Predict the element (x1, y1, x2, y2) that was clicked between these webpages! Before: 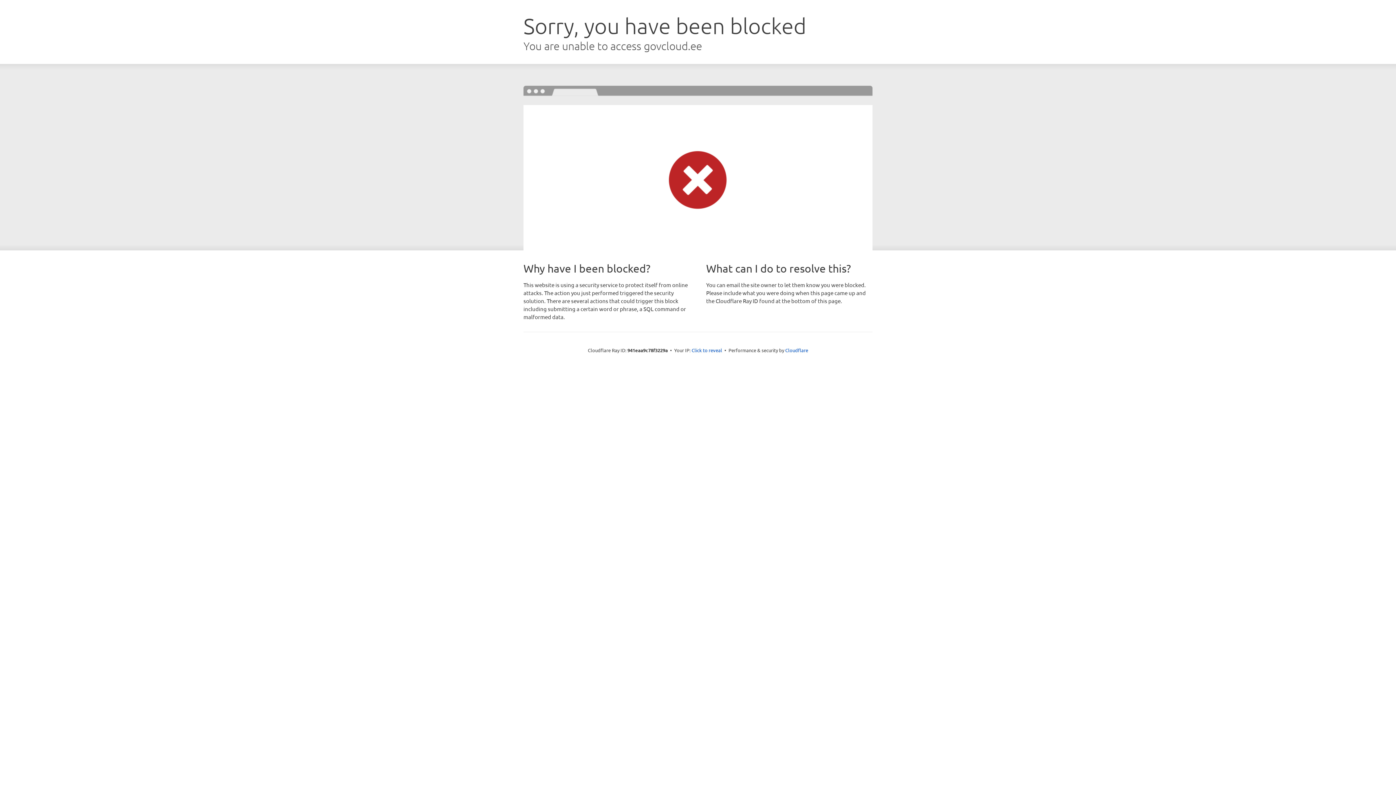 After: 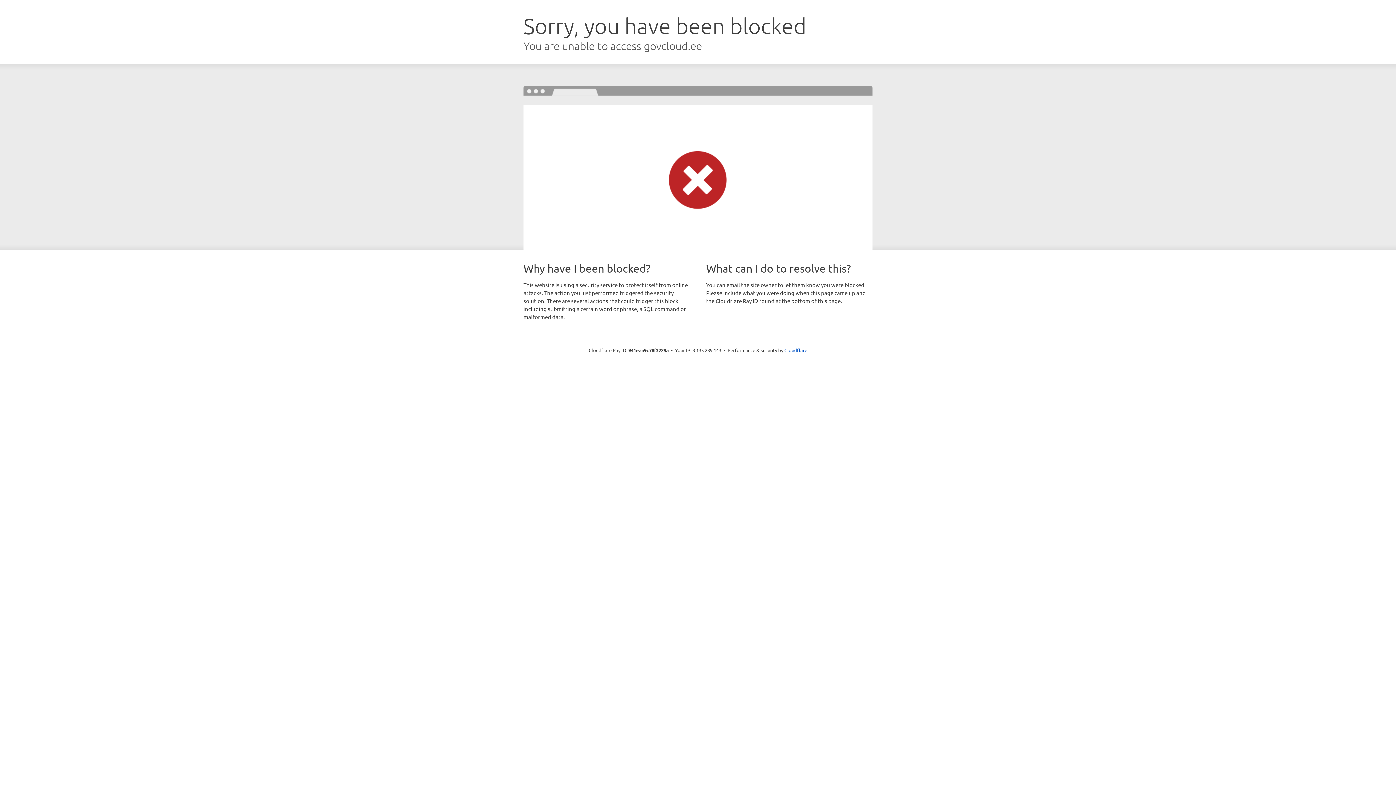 Action: label: Click to reveal bbox: (691, 346, 722, 353)